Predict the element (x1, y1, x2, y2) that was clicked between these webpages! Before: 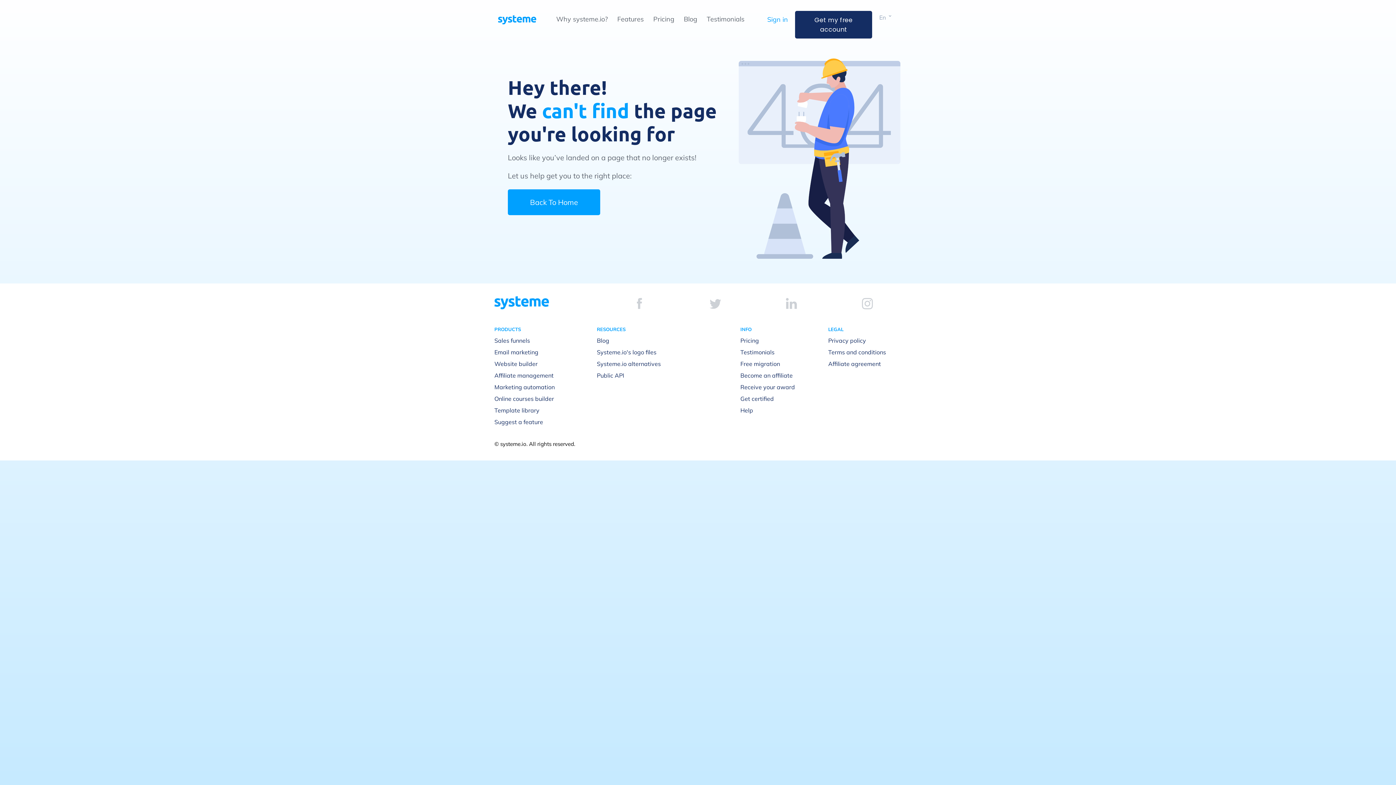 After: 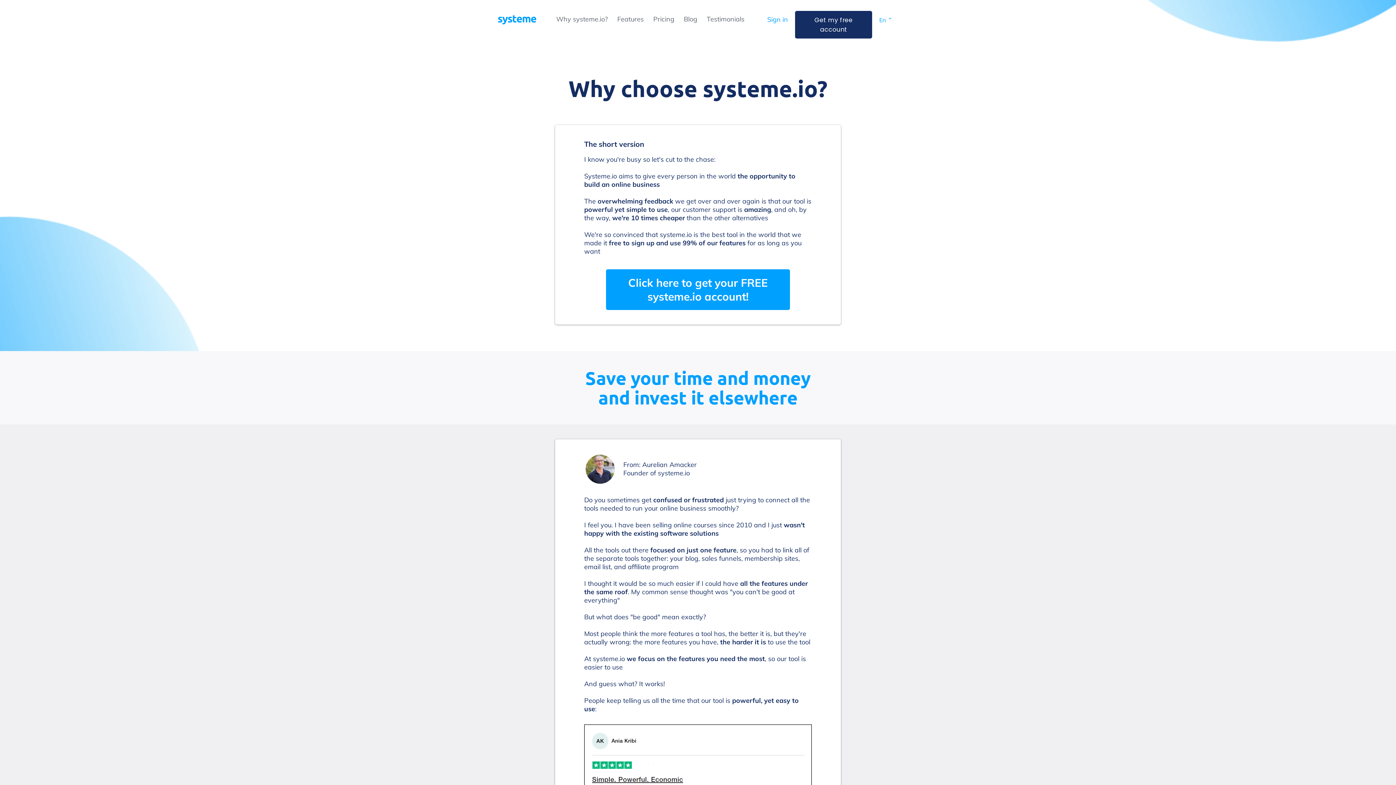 Action: bbox: (556, 14, 608, 23) label: Why systeme.io?